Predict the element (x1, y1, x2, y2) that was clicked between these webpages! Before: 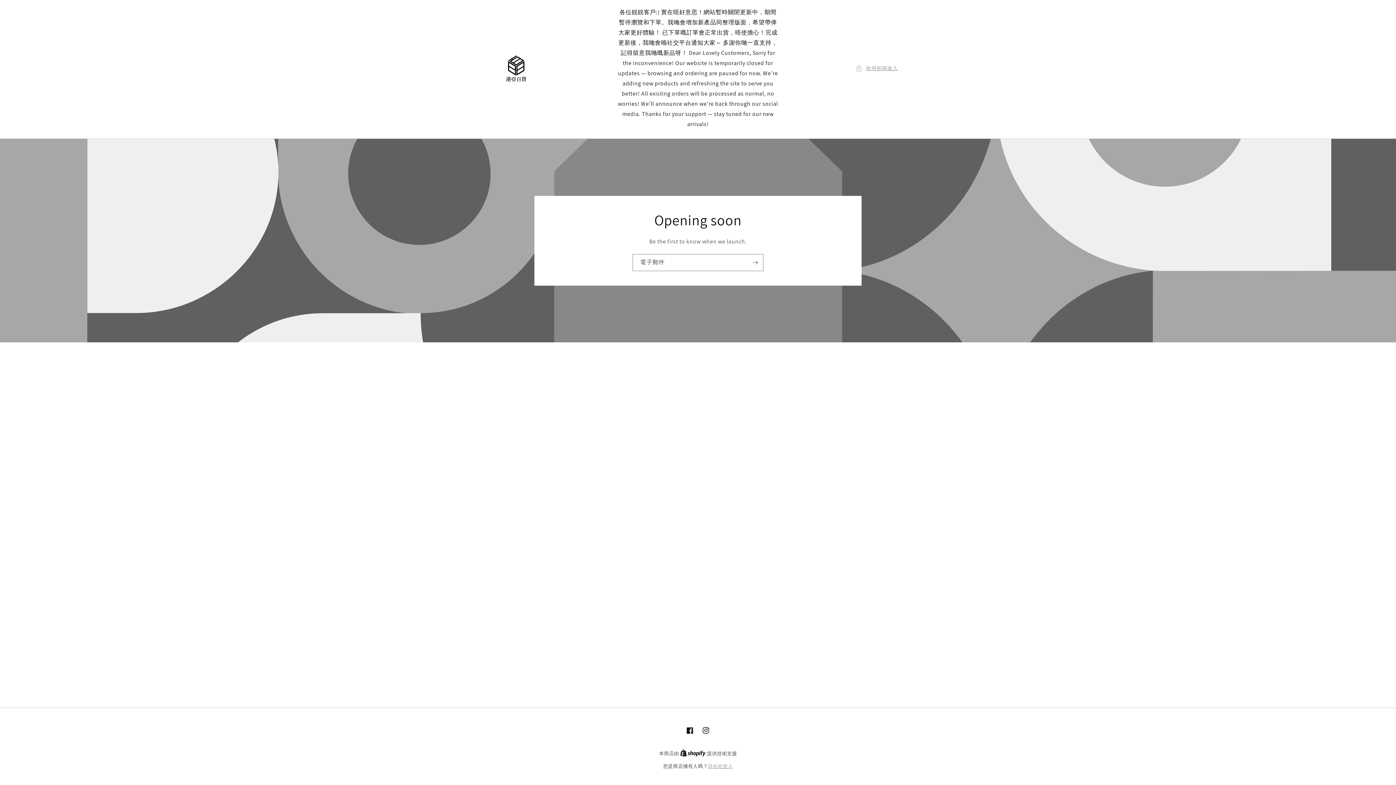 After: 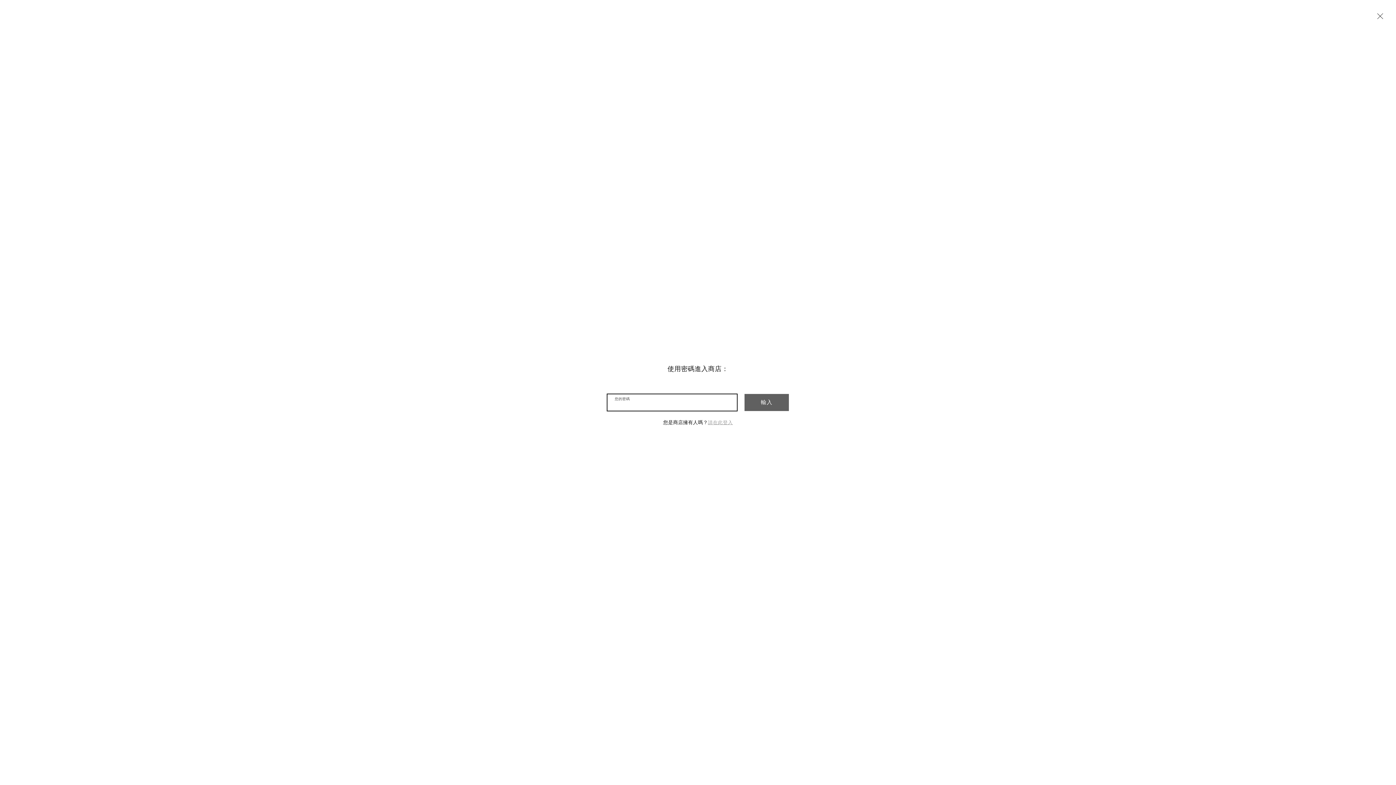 Action: label: 使用密碼進入 bbox: (855, 63, 898, 72)